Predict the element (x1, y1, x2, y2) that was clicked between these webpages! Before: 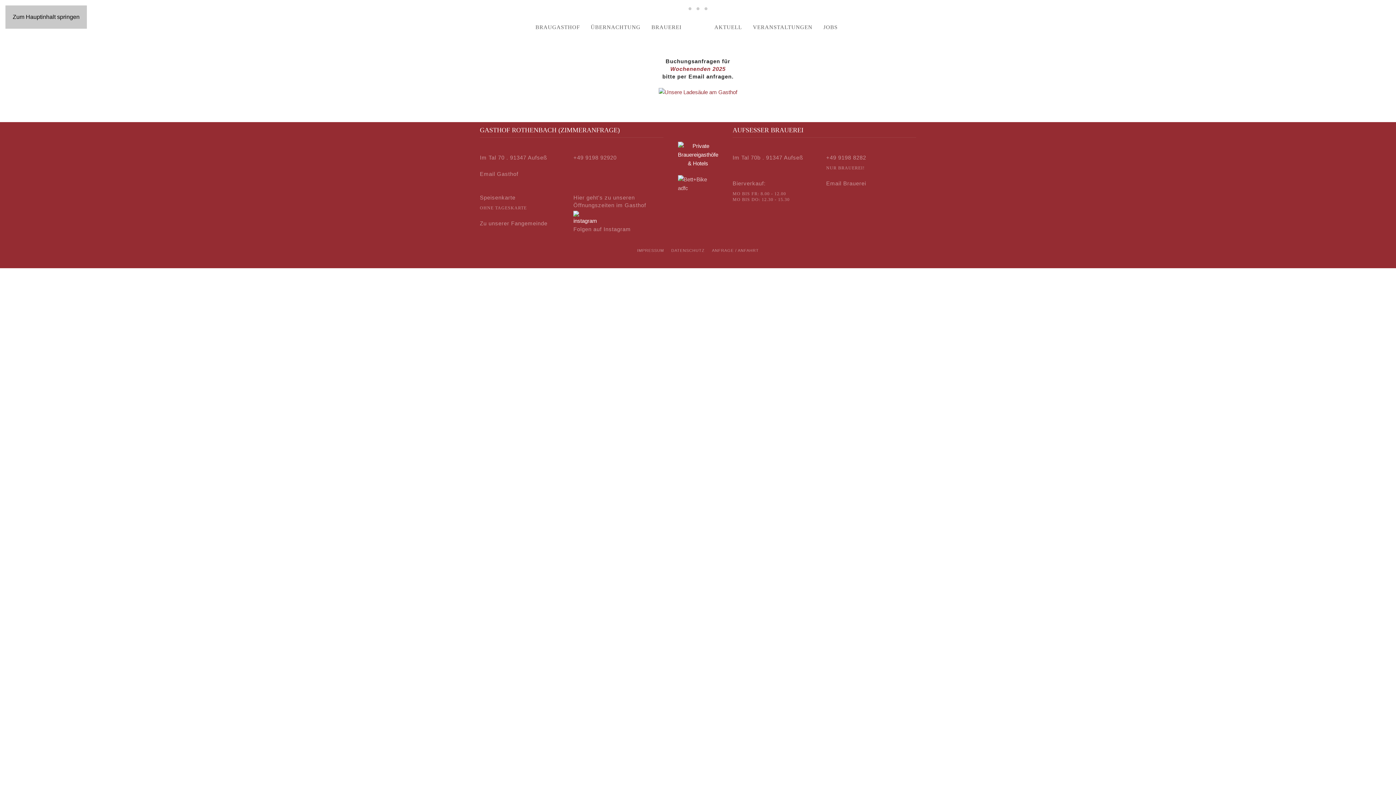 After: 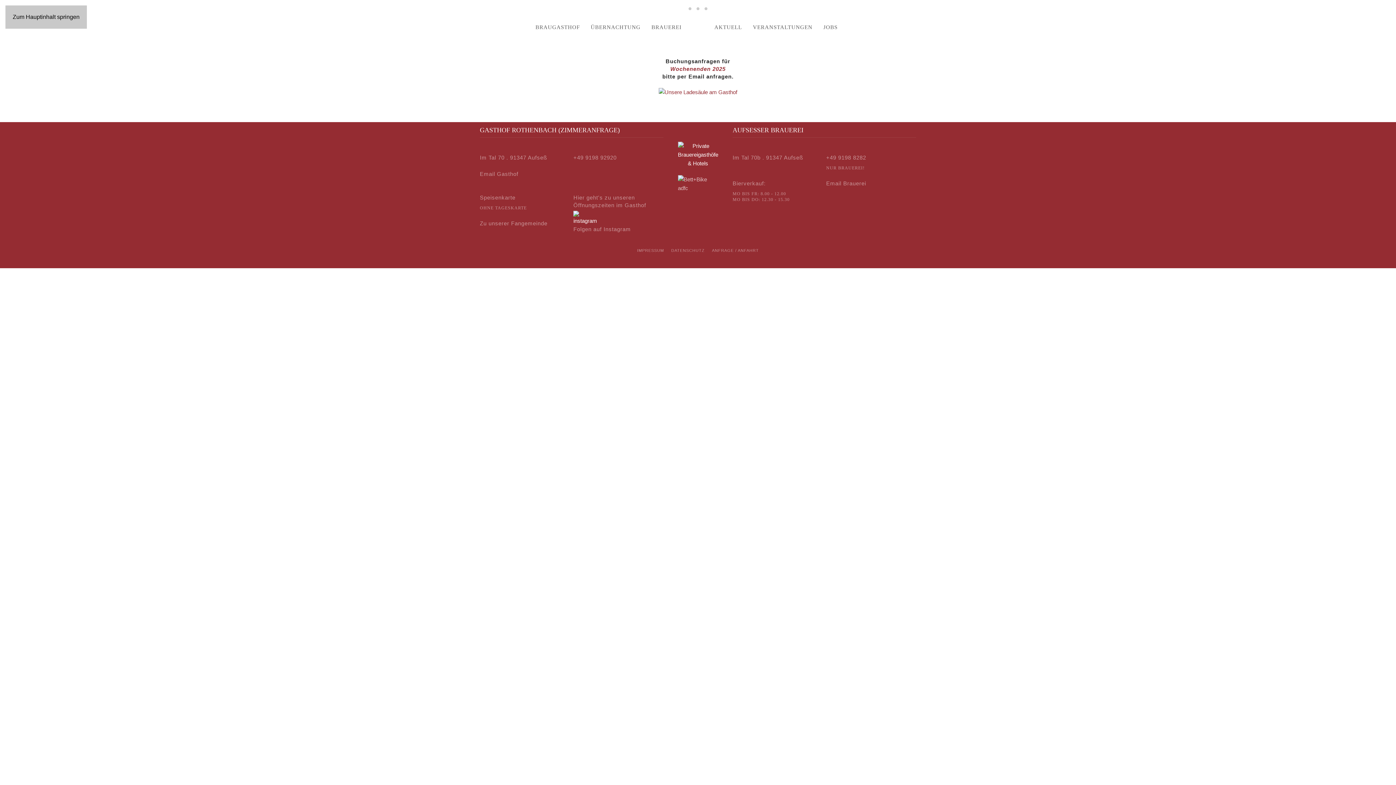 Action: label: Email Gasthof bbox: (480, 170, 518, 177)